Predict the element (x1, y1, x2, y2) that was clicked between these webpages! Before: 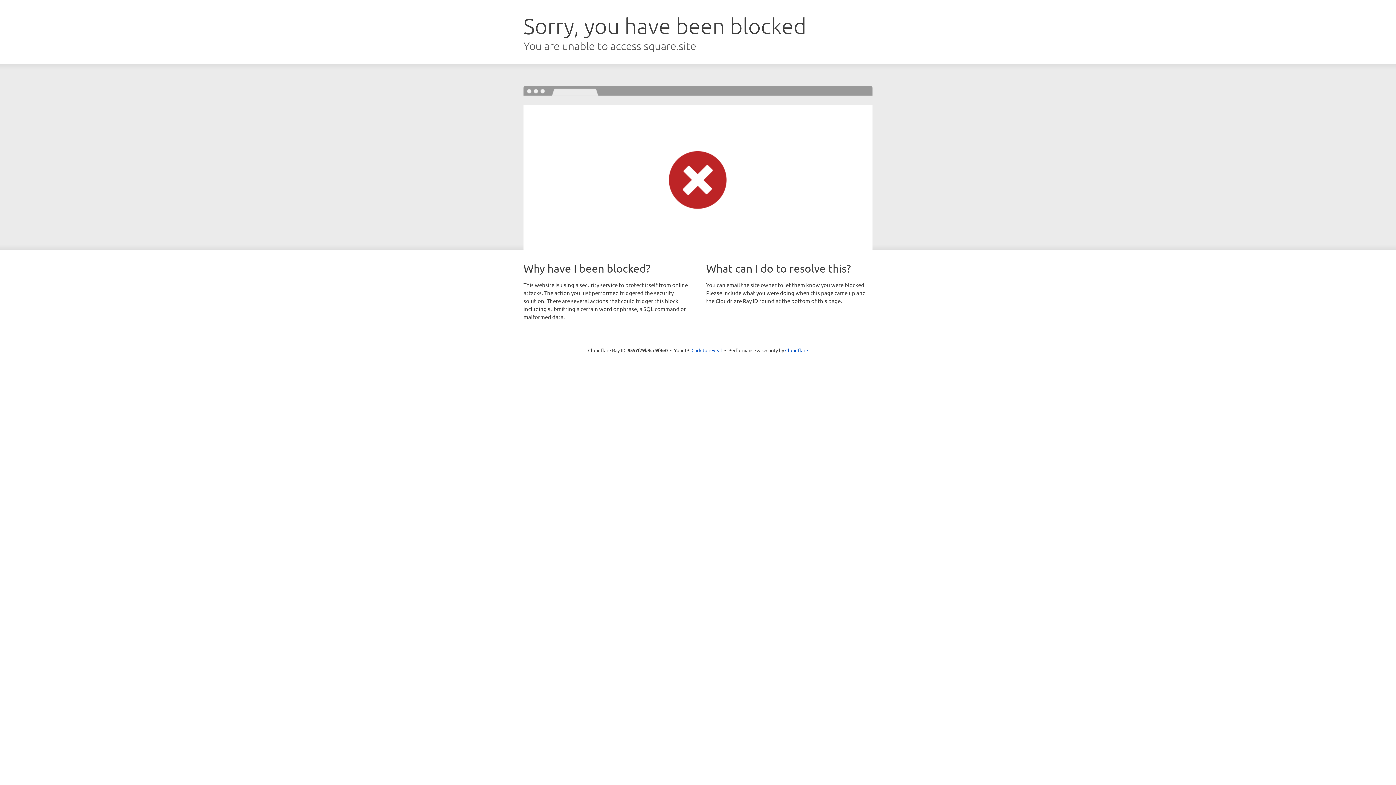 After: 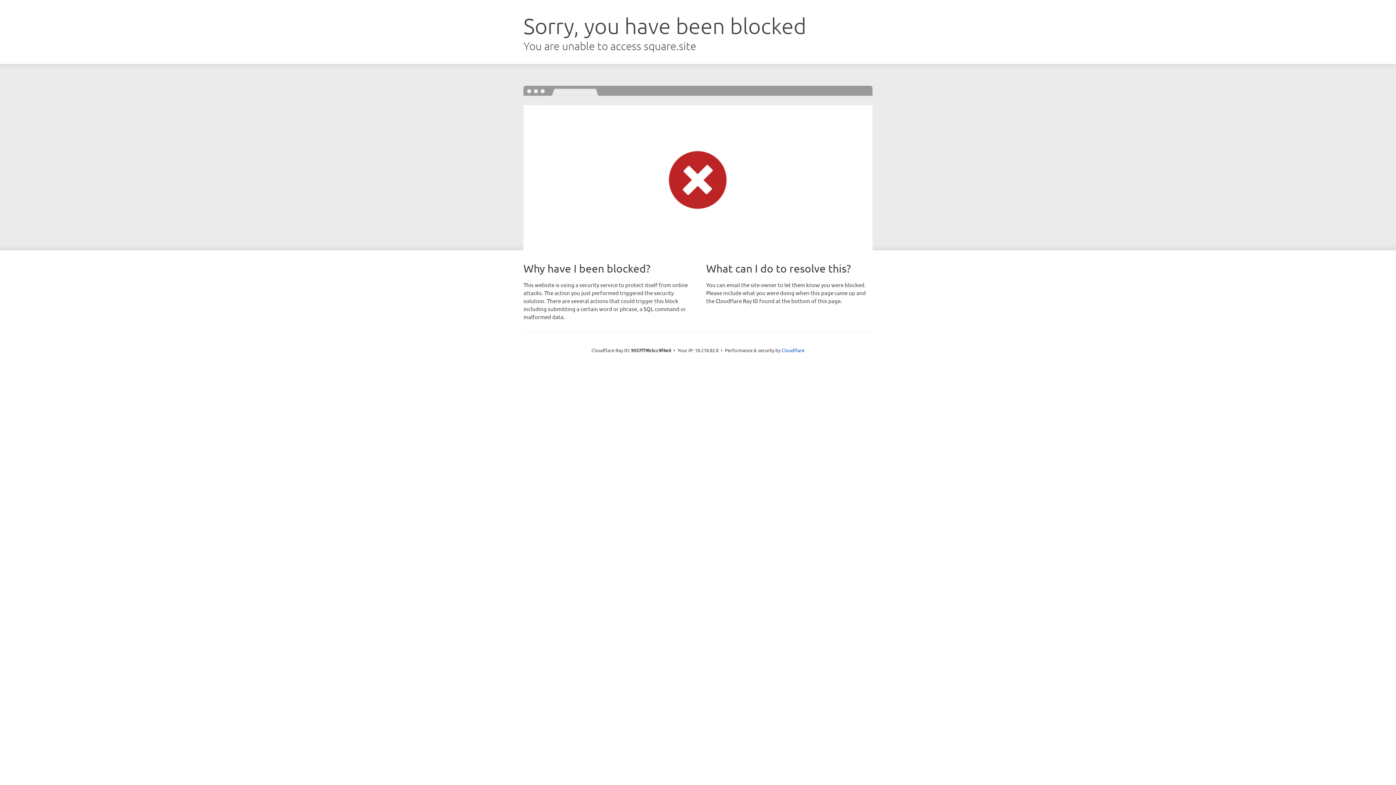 Action: label: Click to reveal bbox: (691, 346, 722, 353)